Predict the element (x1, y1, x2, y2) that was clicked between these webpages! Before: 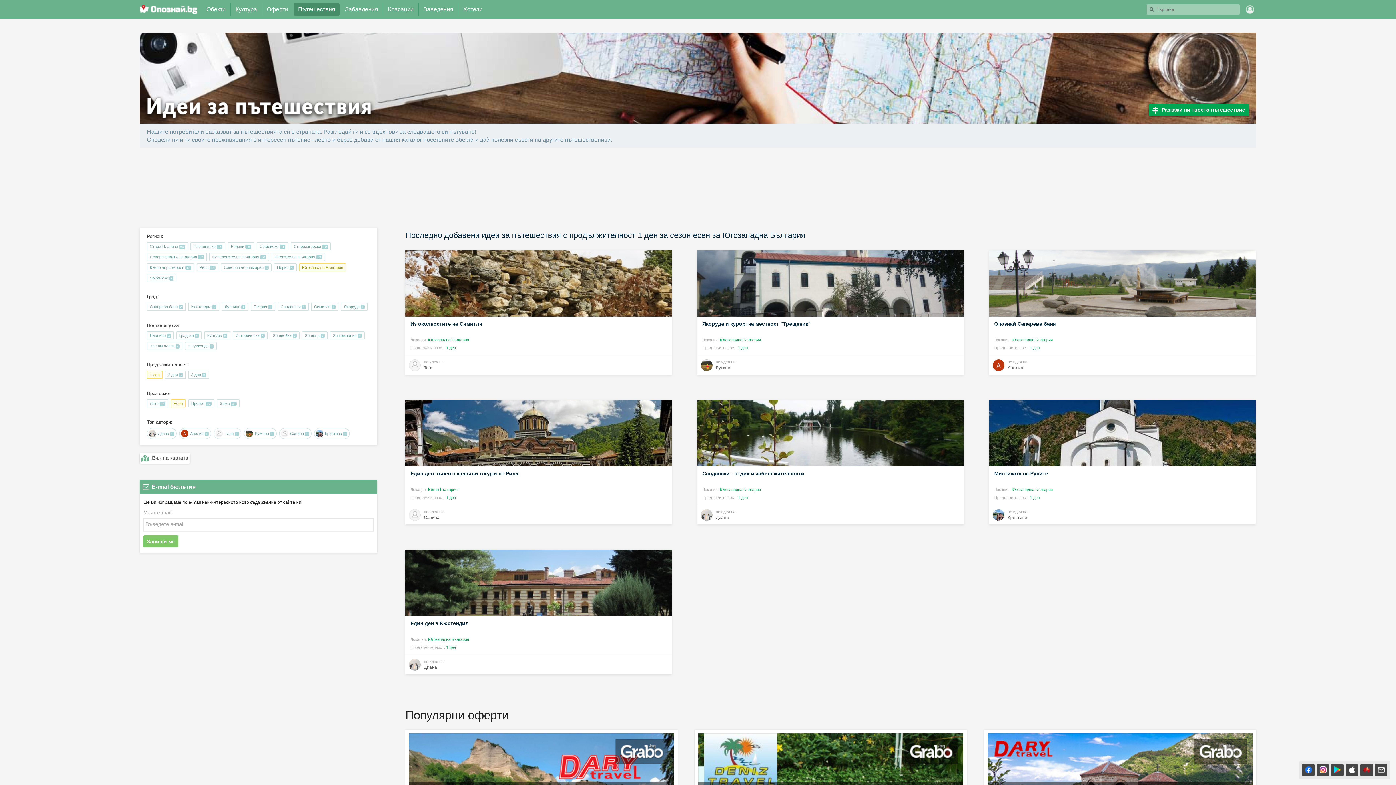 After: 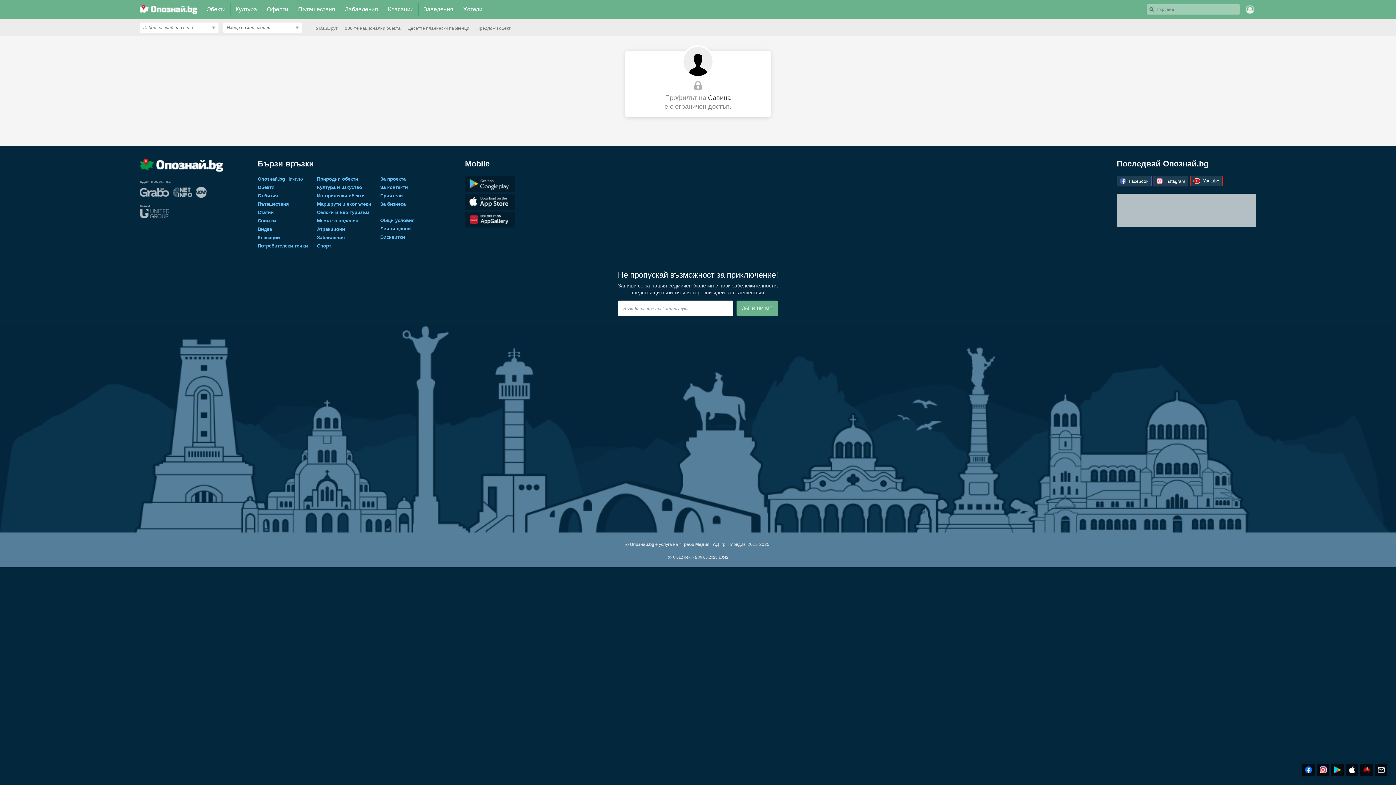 Action: bbox: (424, 514, 660, 520) label: Савина